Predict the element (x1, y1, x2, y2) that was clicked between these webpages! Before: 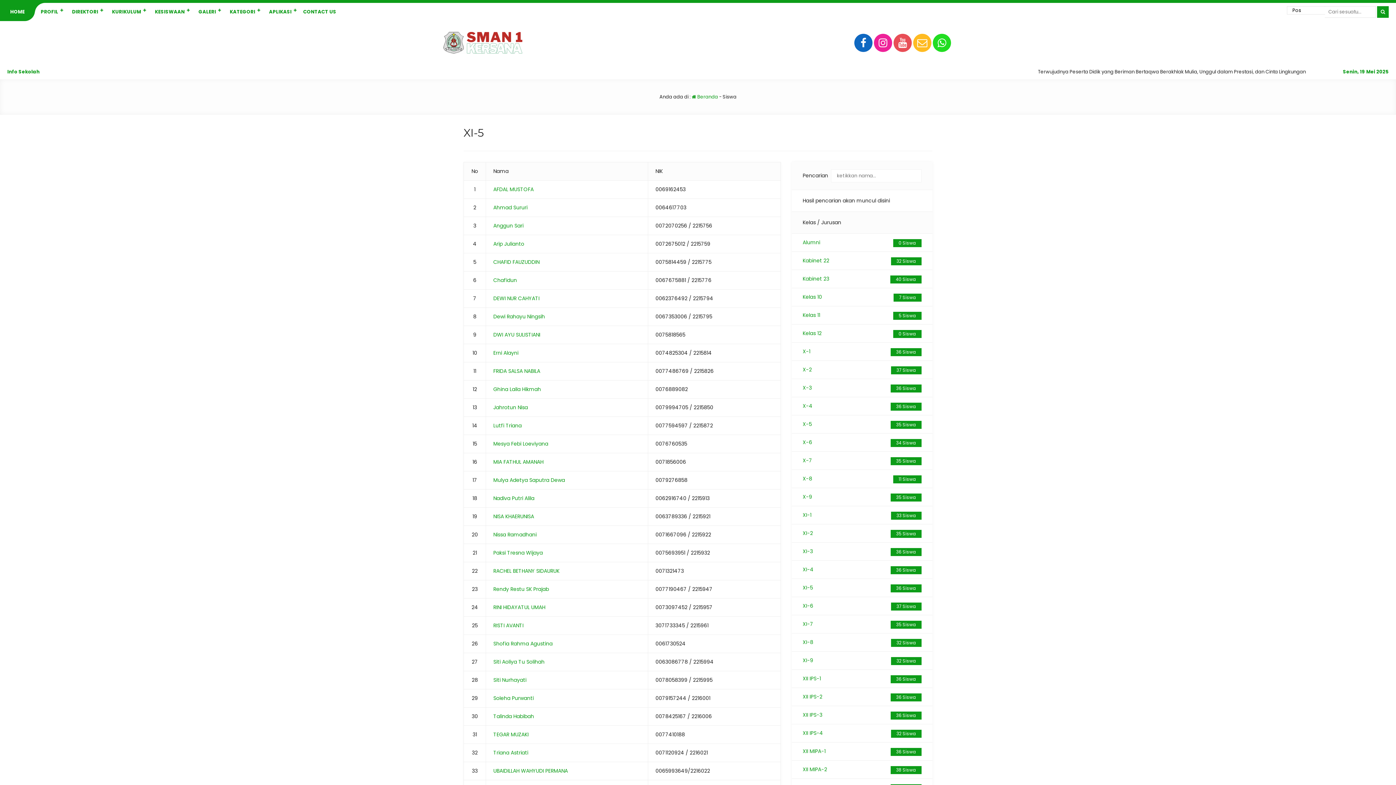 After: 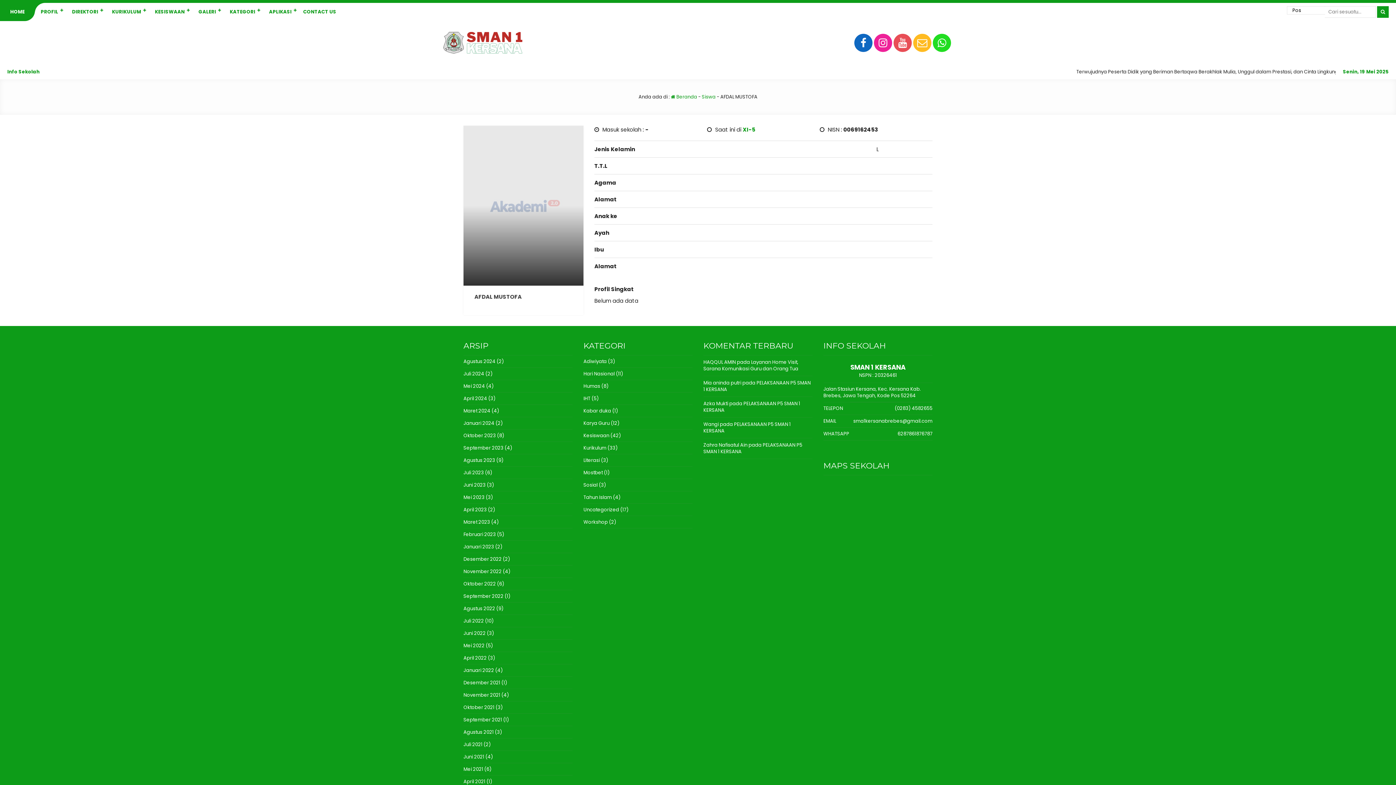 Action: label: AFDAL MUSTOFA bbox: (493, 185, 533, 193)